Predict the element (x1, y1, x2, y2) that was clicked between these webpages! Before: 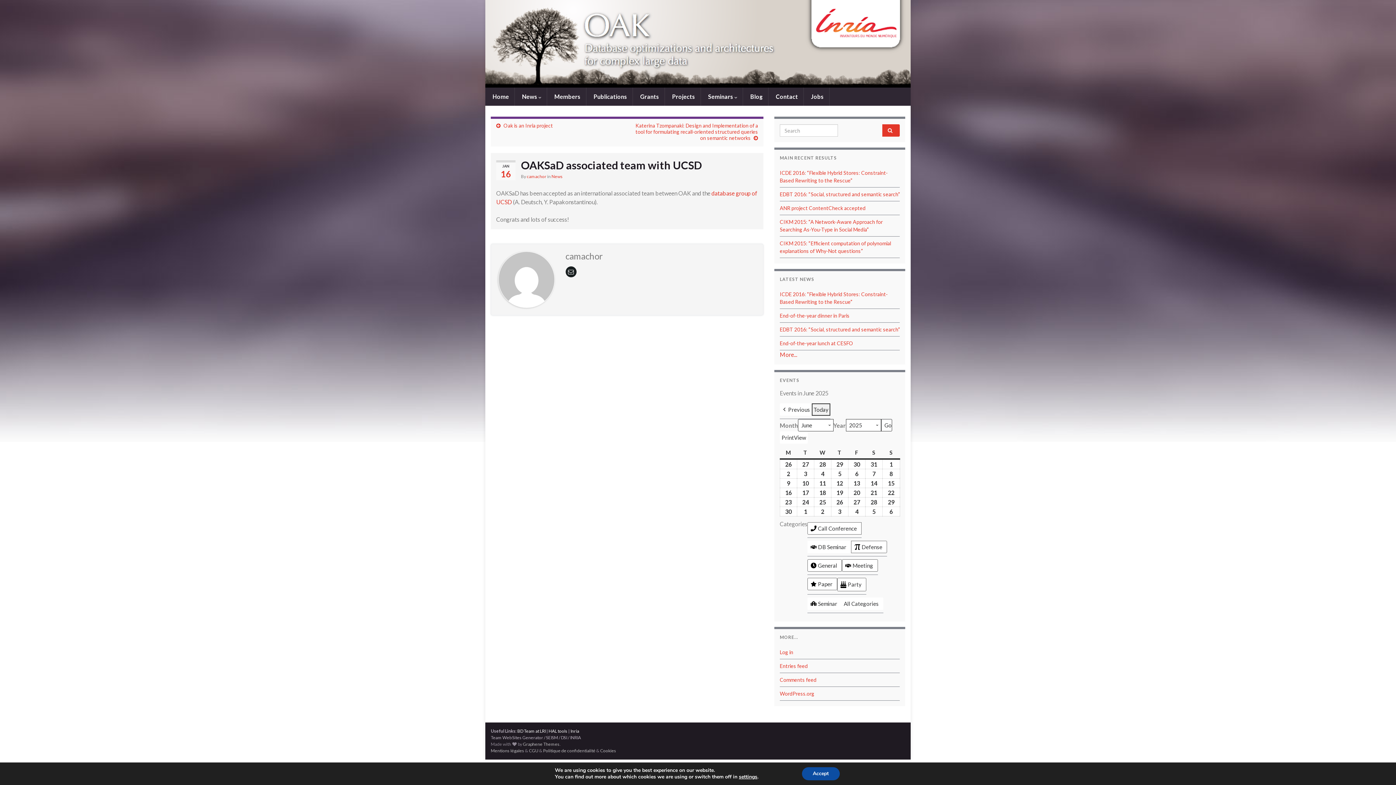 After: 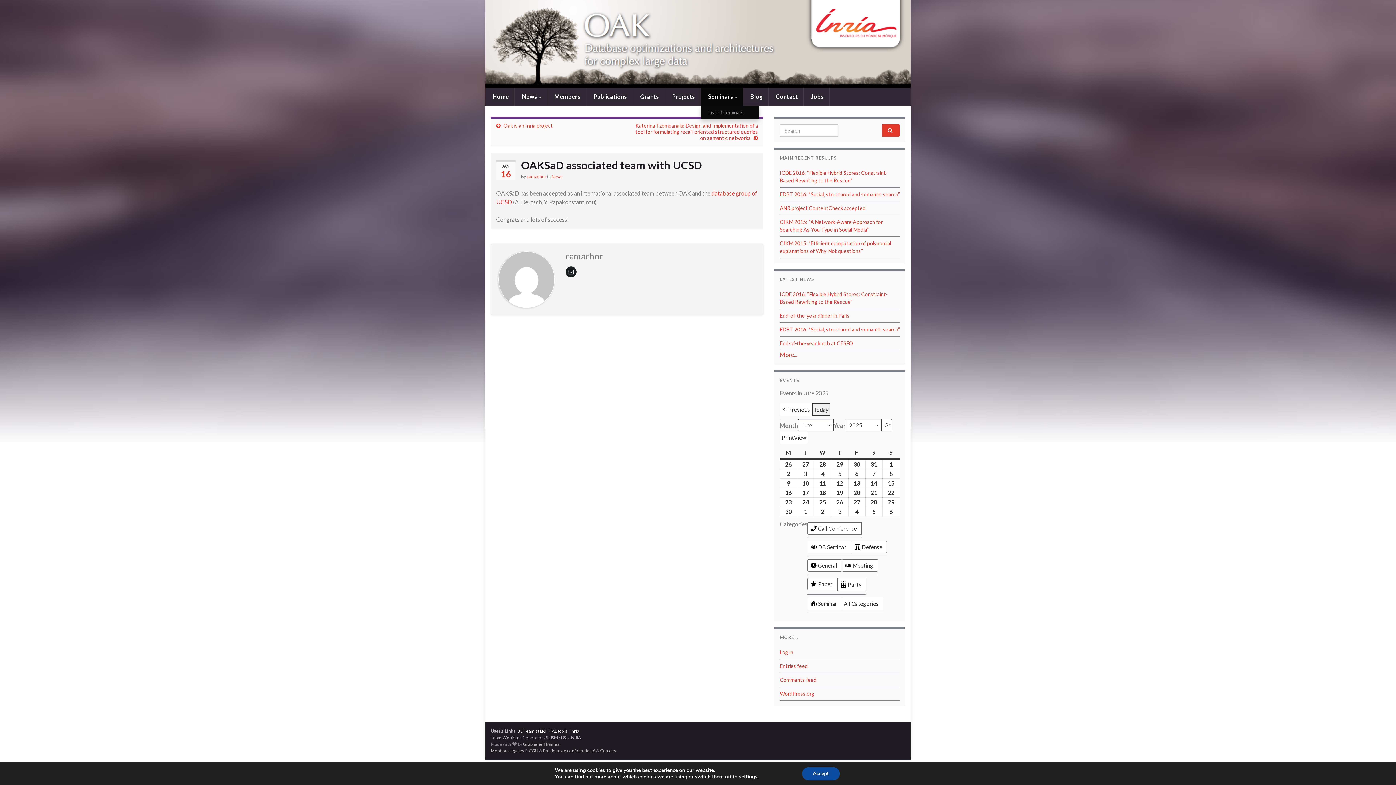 Action: bbox: (701, 87, 742, 105) label:  Seminars 